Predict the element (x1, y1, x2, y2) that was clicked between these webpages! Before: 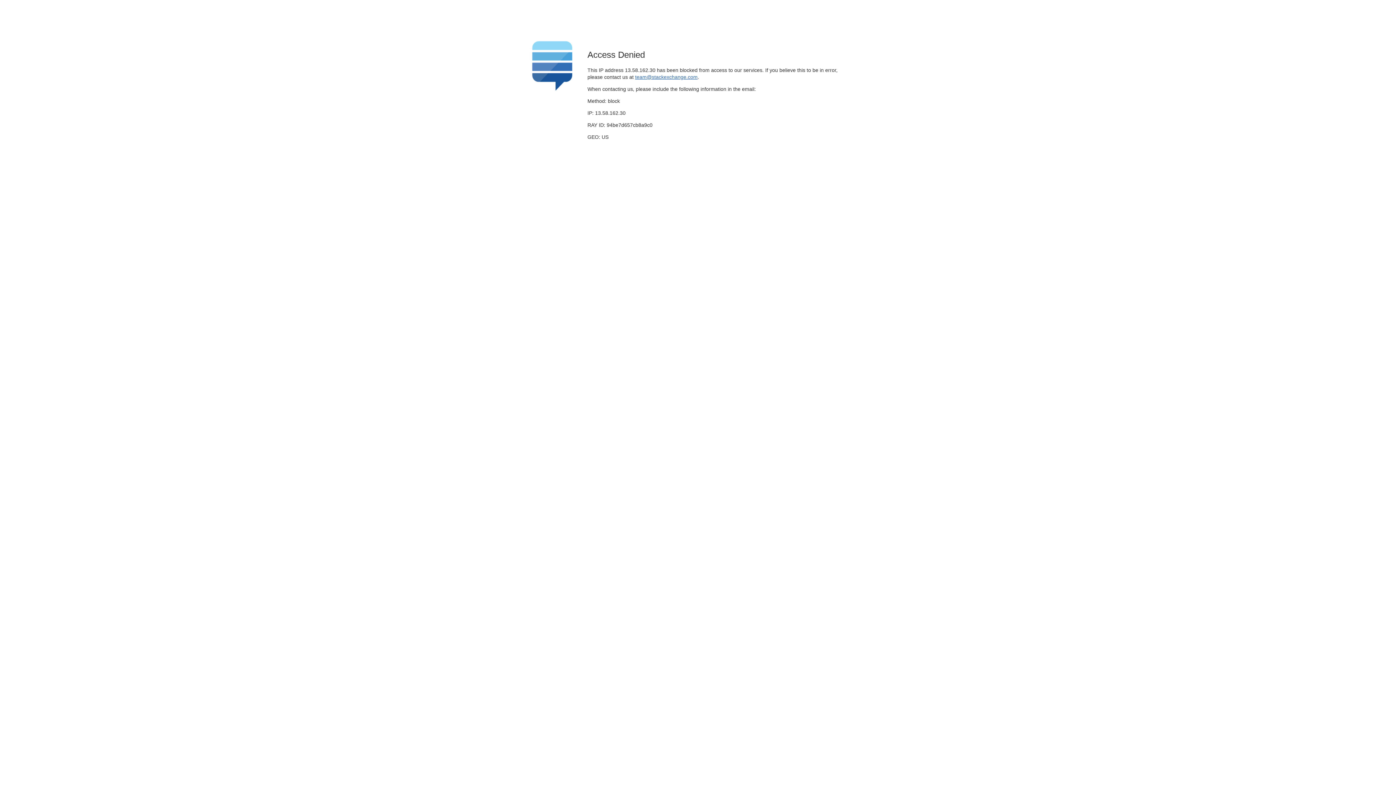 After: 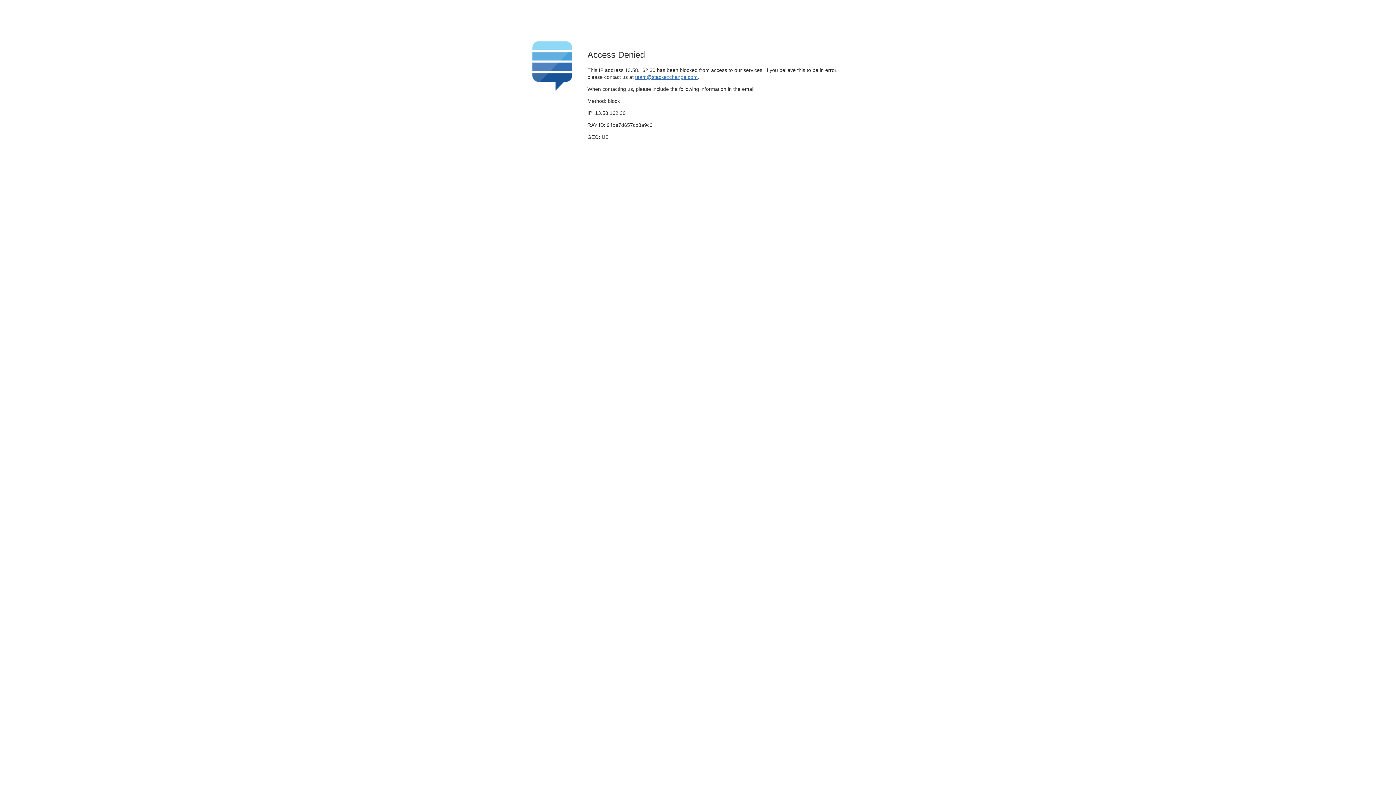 Action: bbox: (635, 74, 697, 79) label: team@stackexchange.com